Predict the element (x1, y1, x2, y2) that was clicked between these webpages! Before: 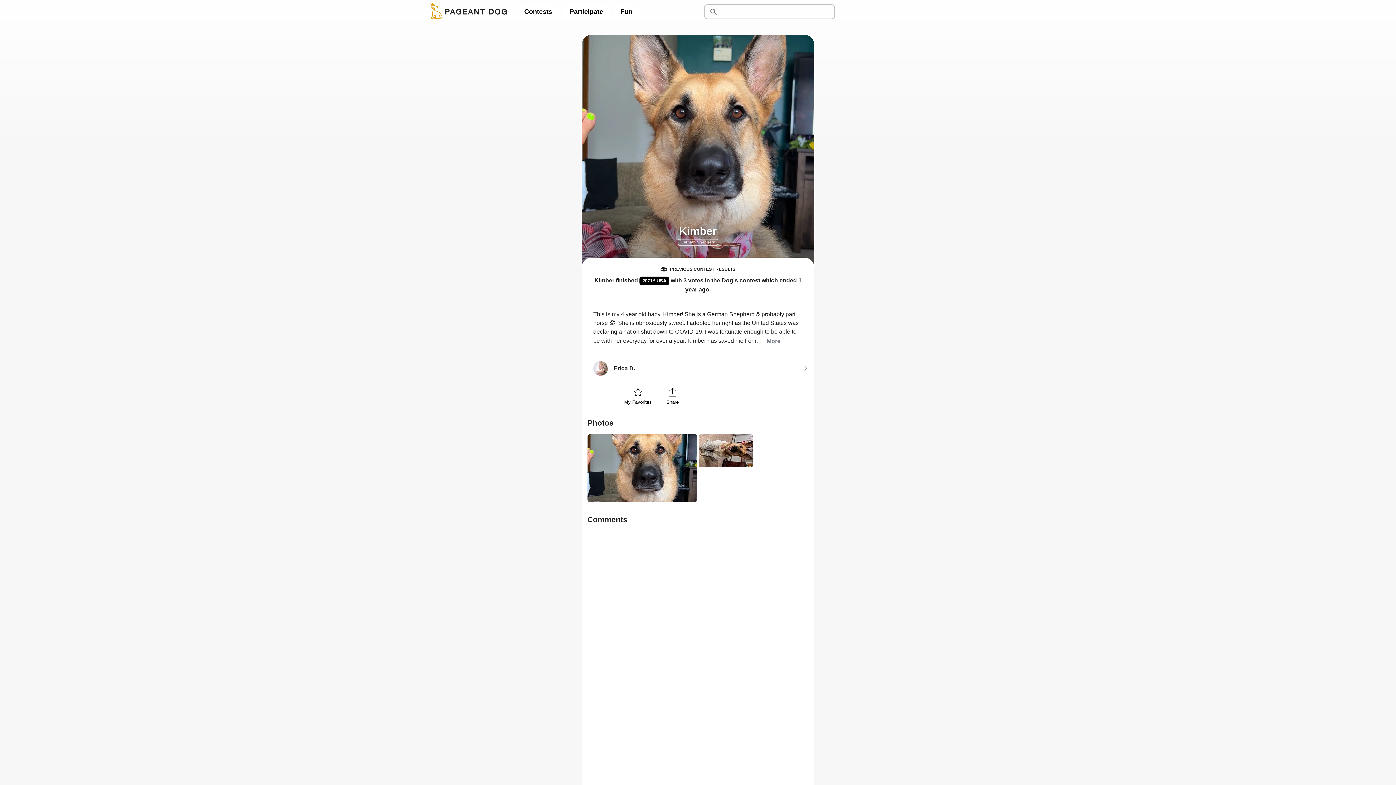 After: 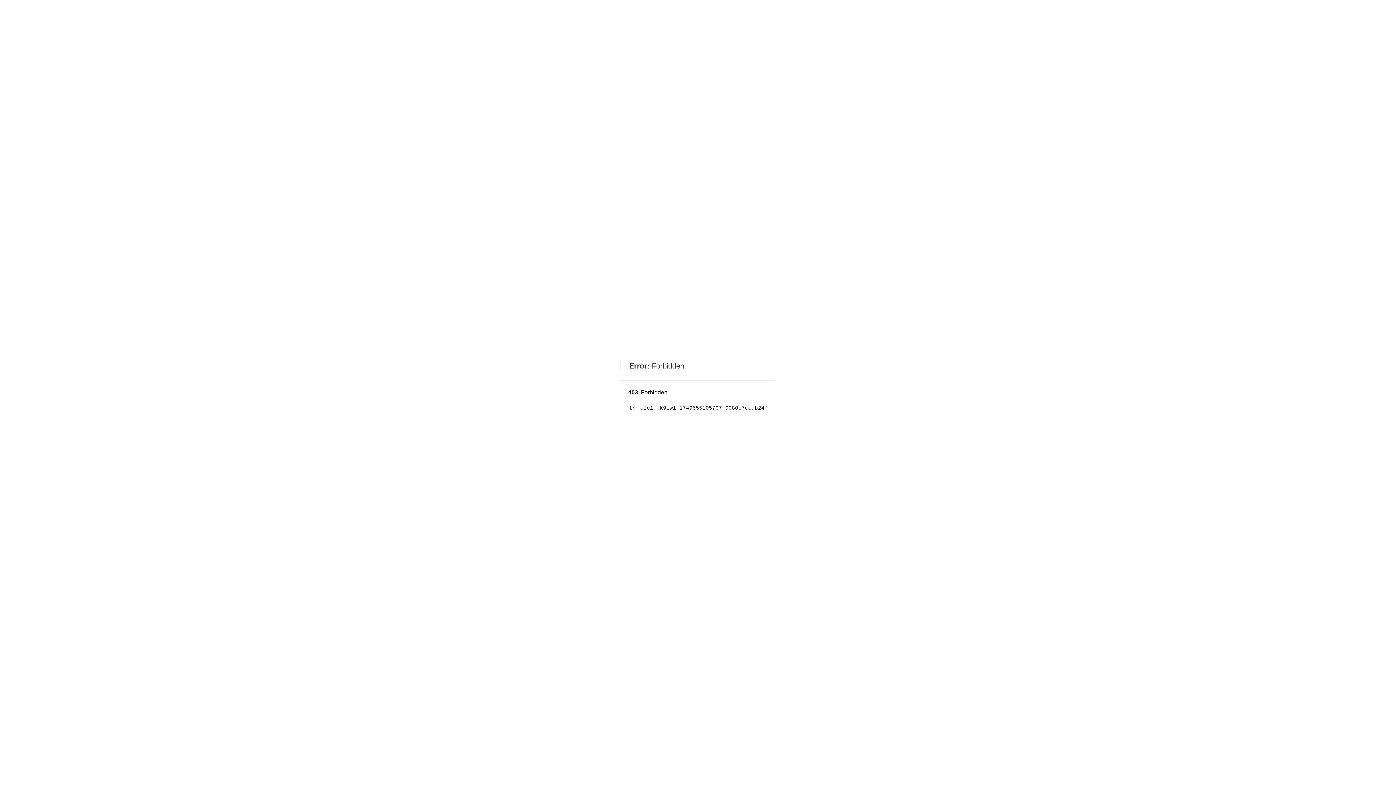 Action: label: Contests bbox: (518, 3, 558, 19)